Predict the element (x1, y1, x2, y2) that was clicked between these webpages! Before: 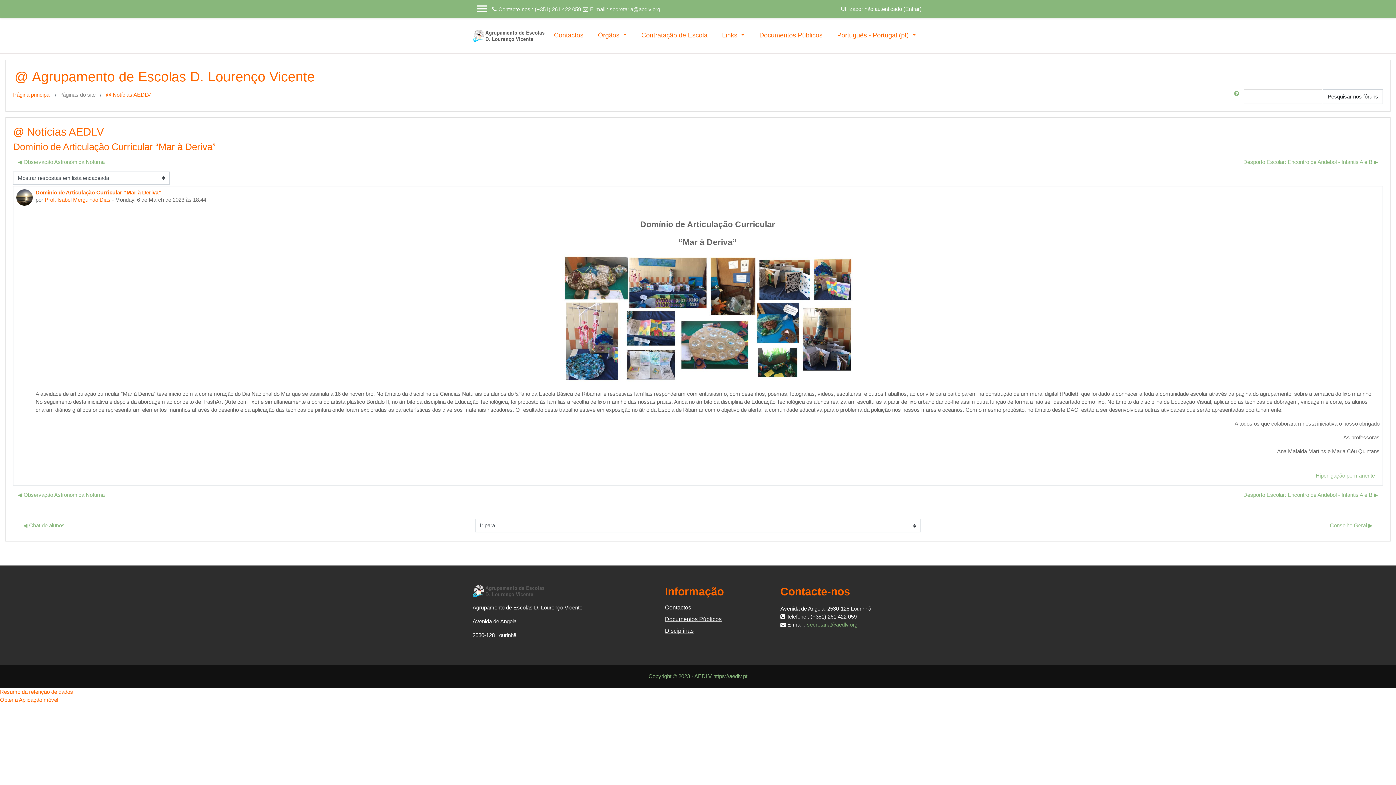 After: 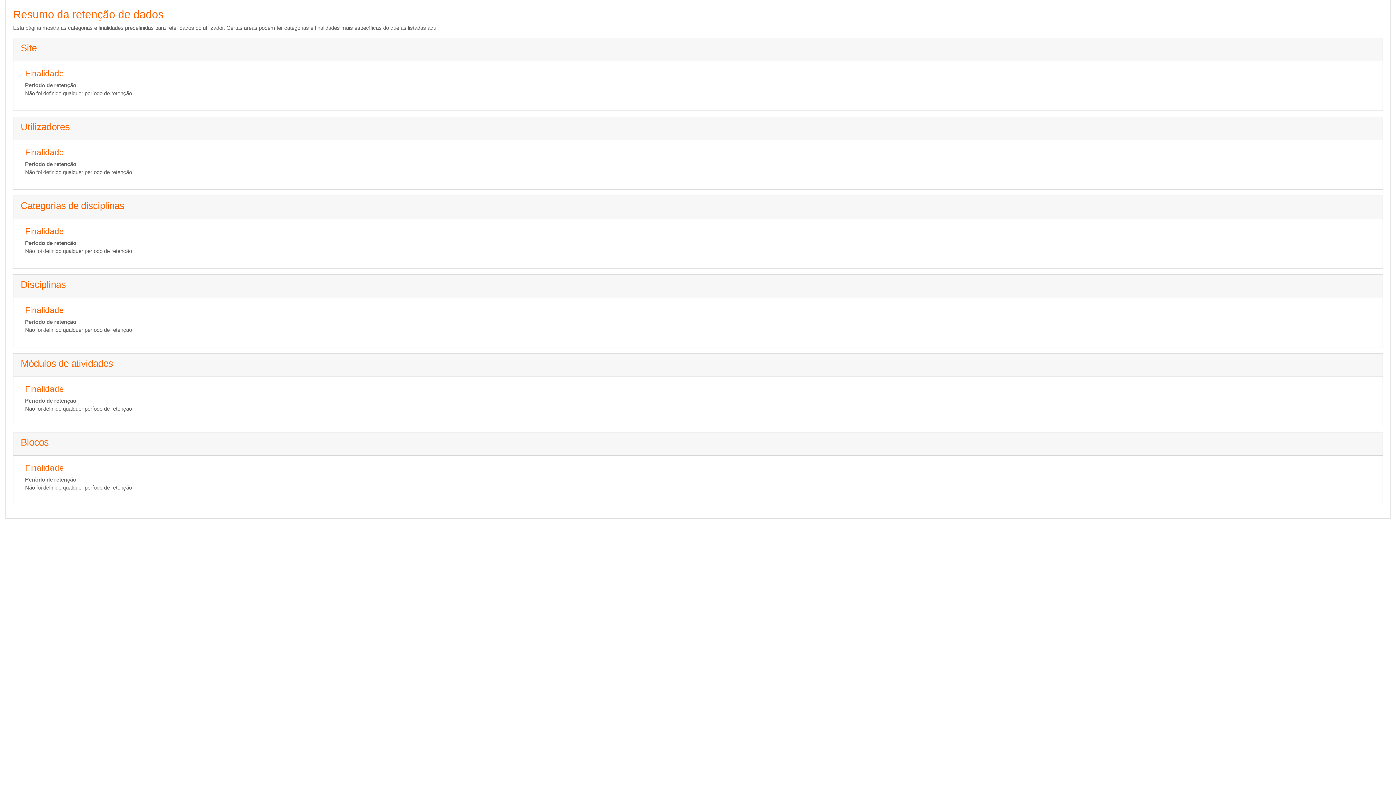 Action: label: Resumo da retenção de dados bbox: (0, 689, 73, 695)